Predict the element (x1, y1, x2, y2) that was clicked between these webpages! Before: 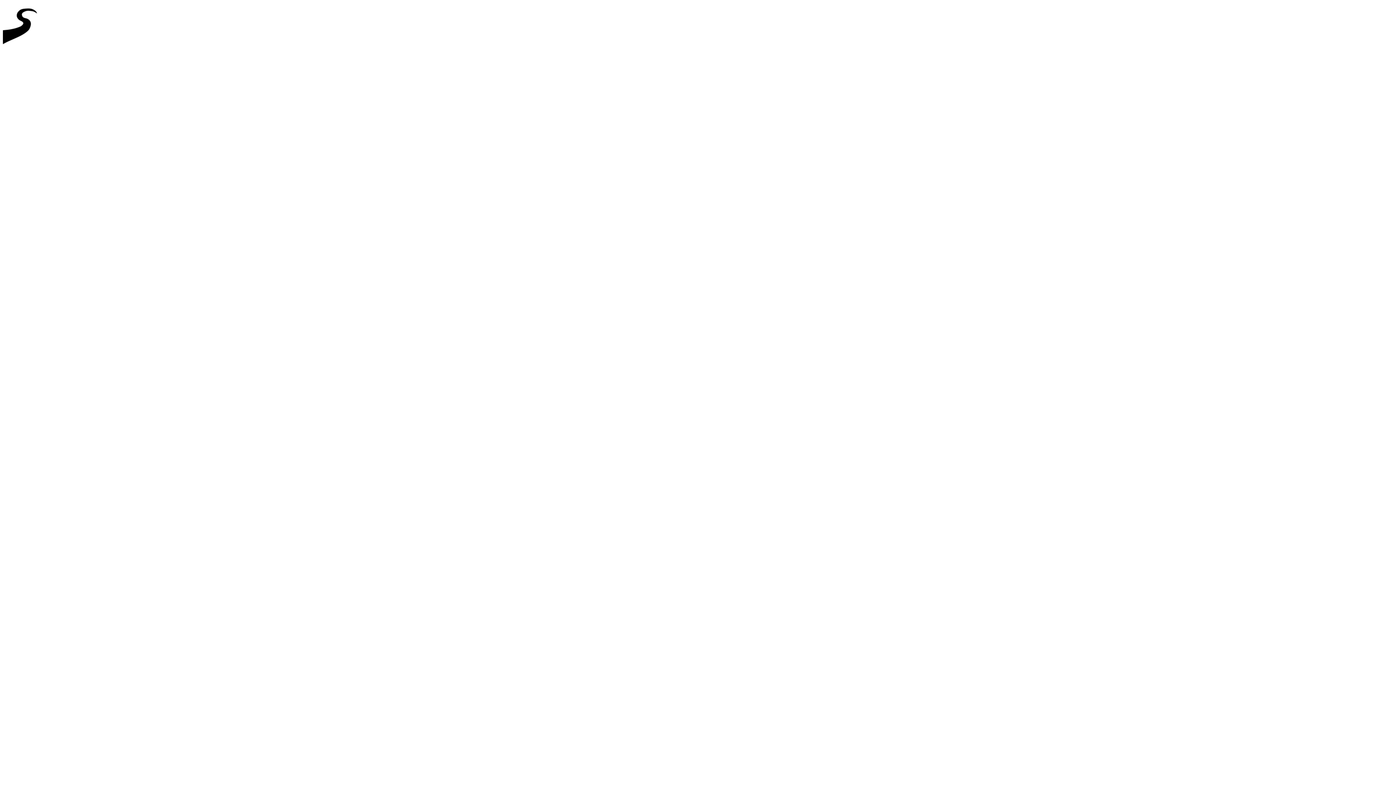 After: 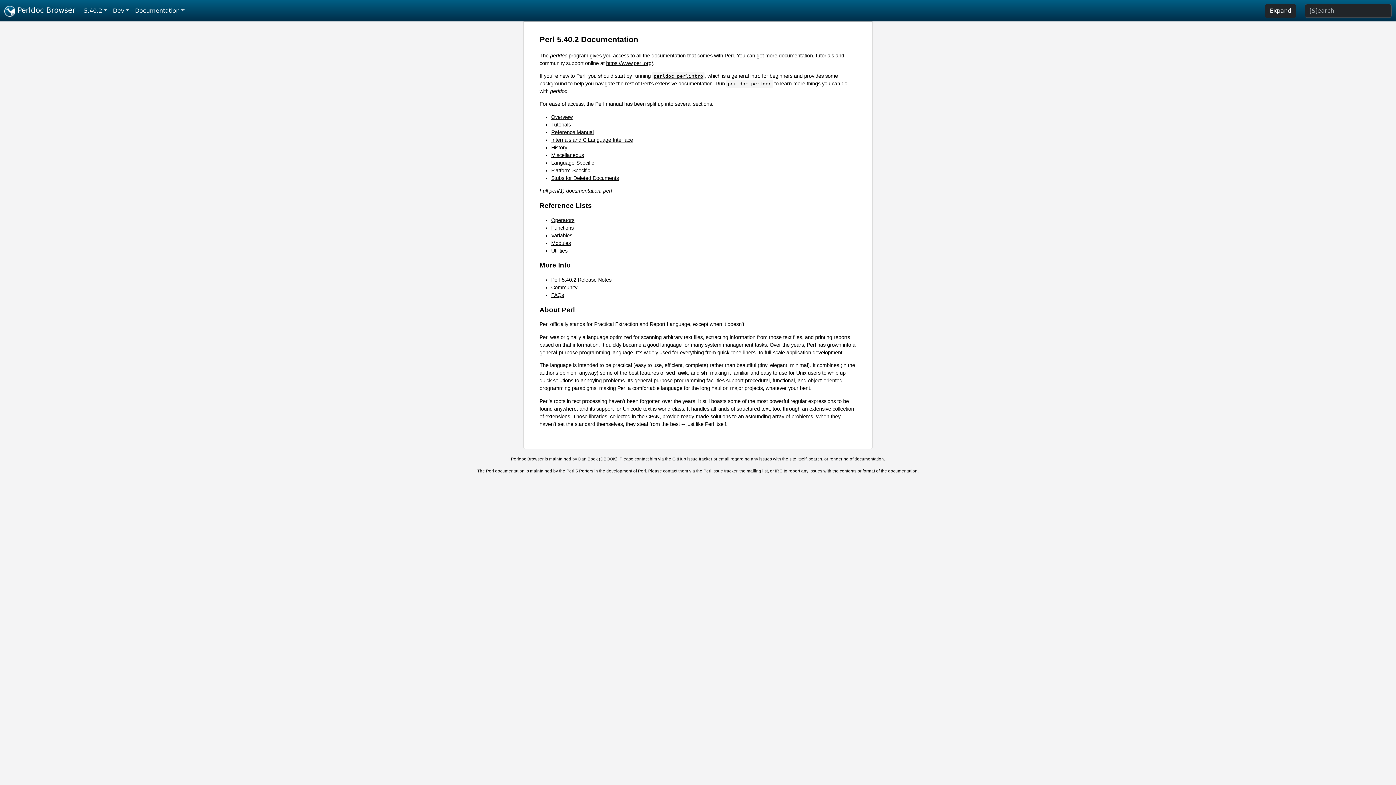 Action: bbox: (2, 46, 44, 52)